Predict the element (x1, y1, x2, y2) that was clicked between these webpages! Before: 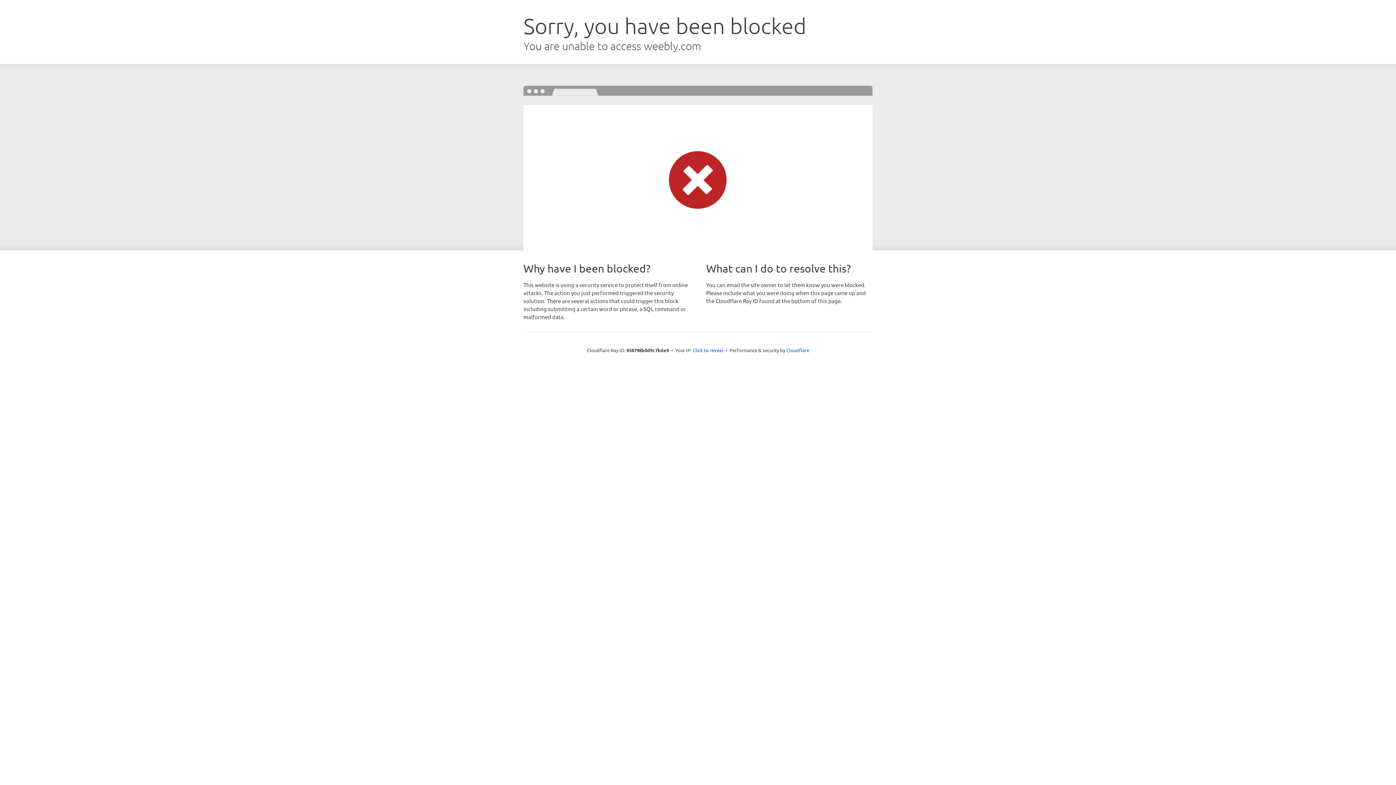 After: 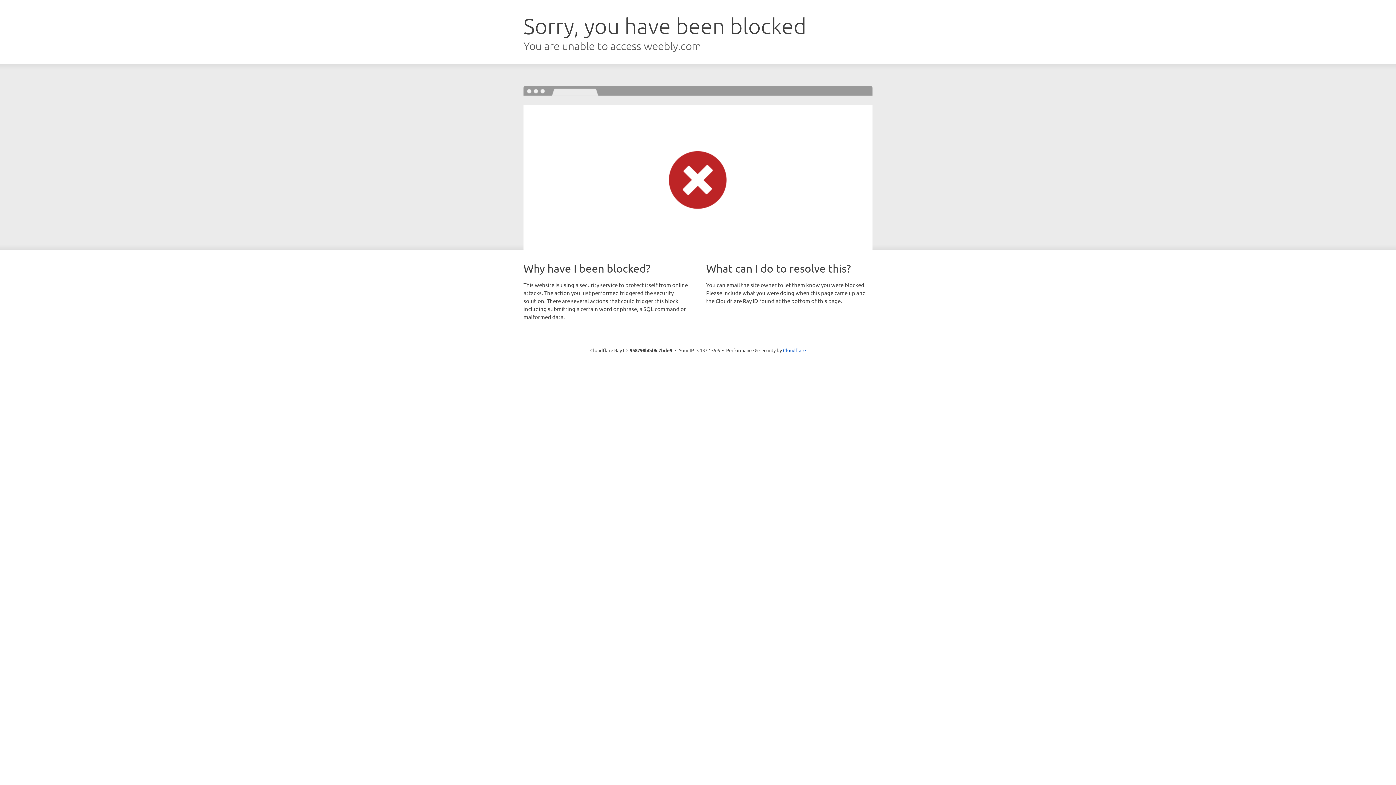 Action: label: Click to reveal bbox: (692, 346, 723, 353)